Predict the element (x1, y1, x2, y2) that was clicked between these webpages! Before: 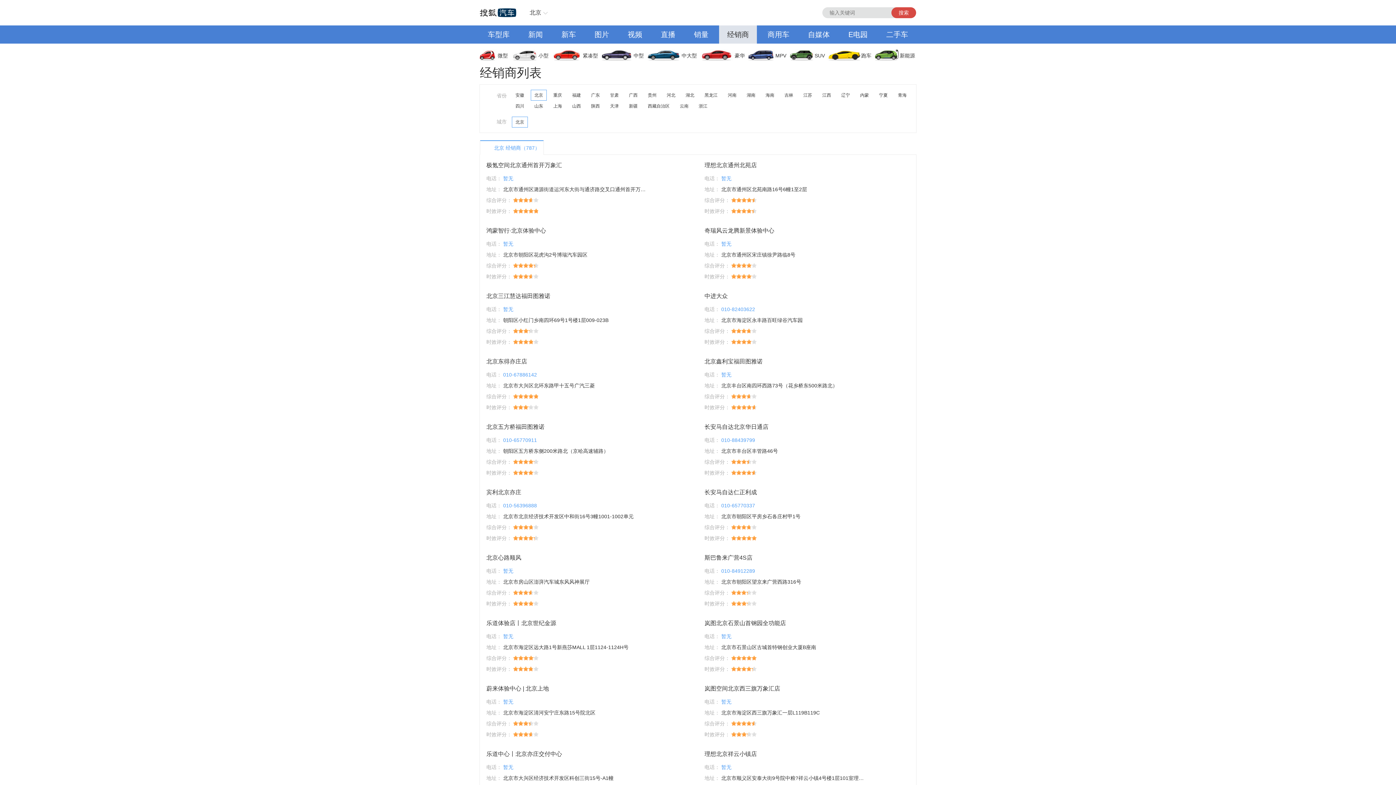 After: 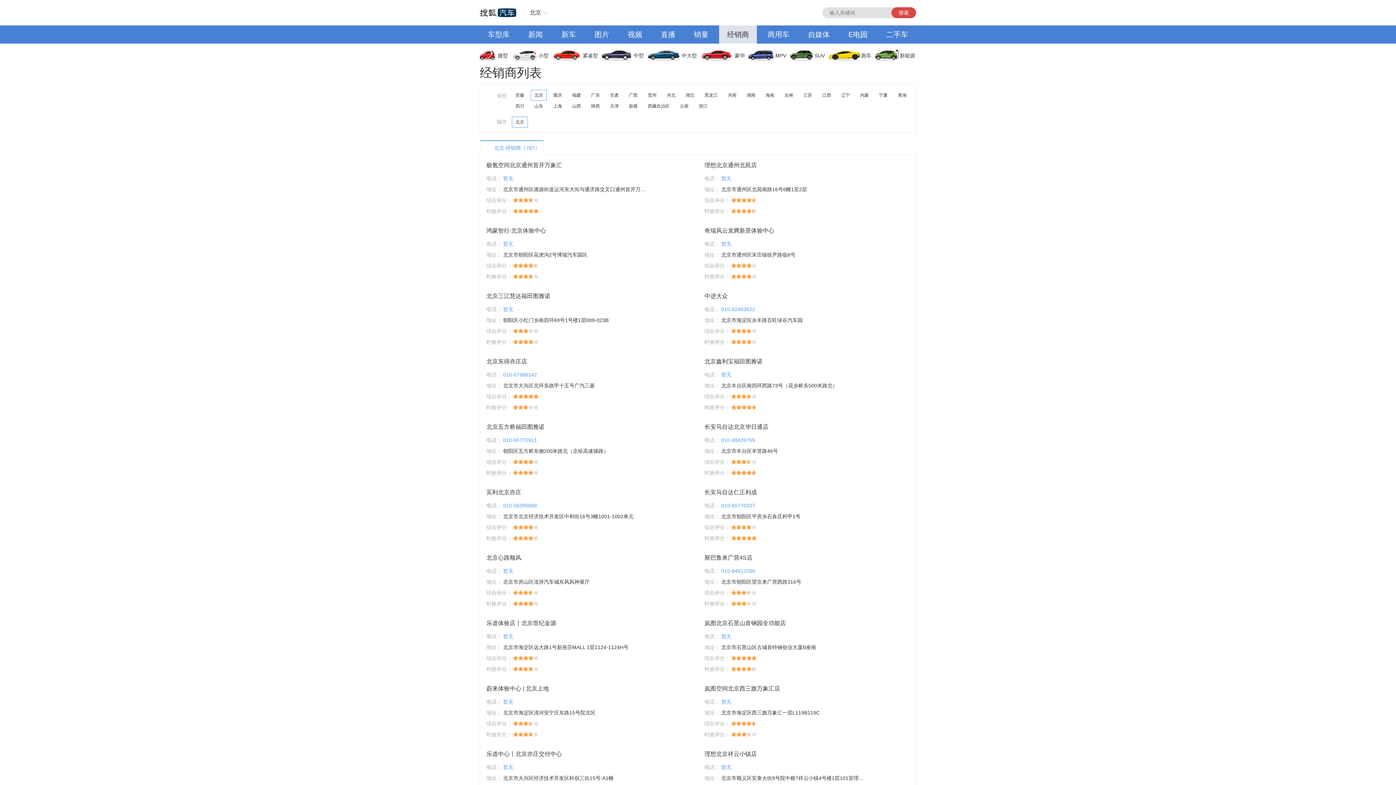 Action: label: 销量 bbox: (686, 25, 716, 43)